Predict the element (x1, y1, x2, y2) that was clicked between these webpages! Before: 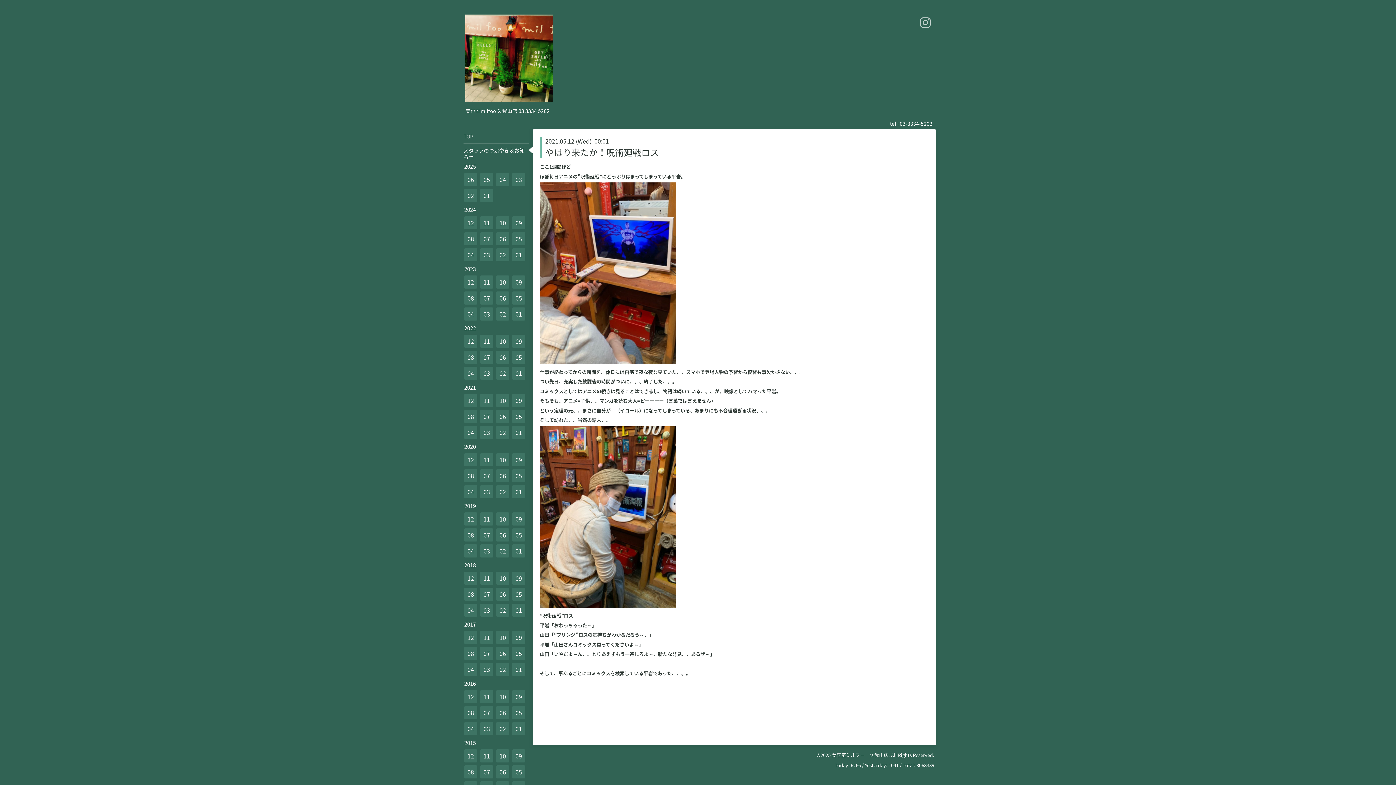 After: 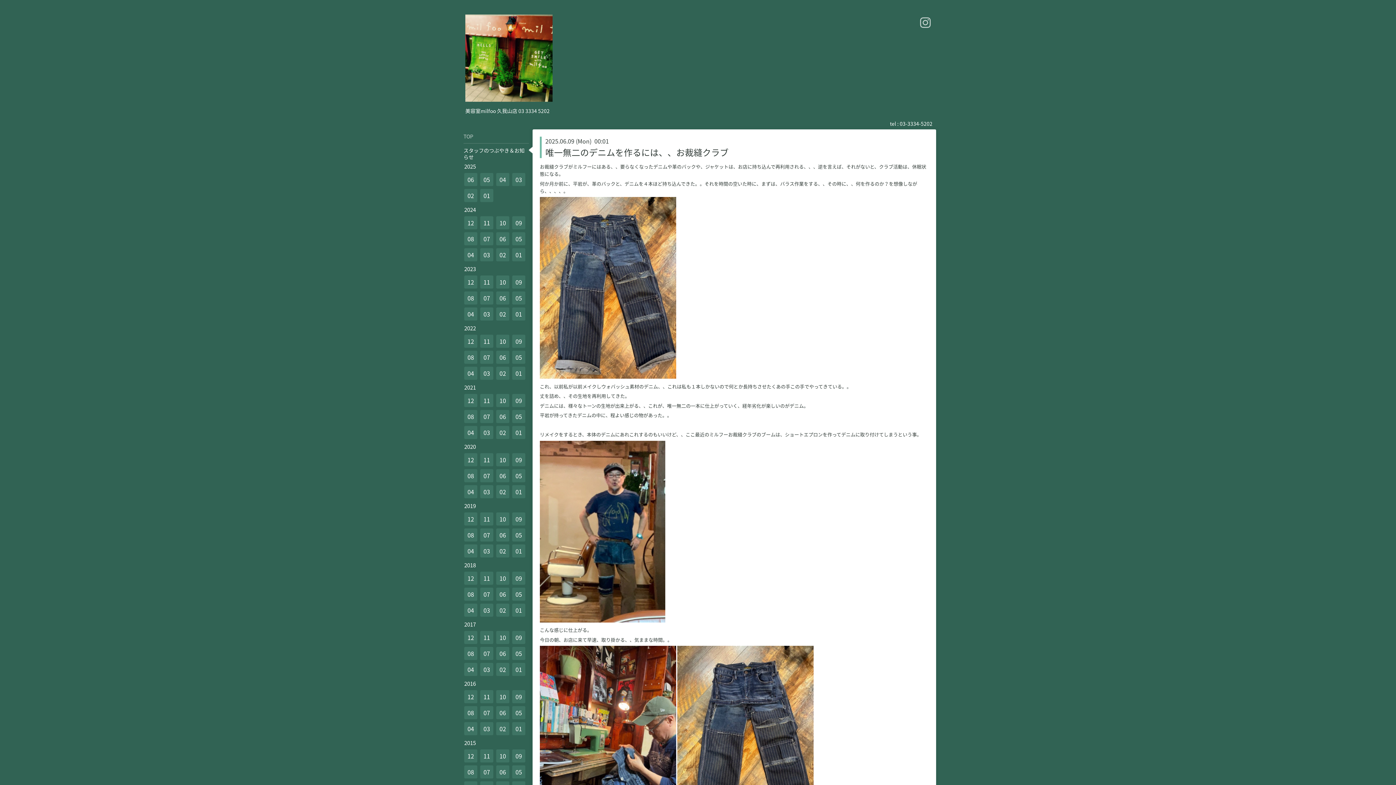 Action: label: スタッフのつぶやき＆お知らせ bbox: (463, 143, 529, 164)